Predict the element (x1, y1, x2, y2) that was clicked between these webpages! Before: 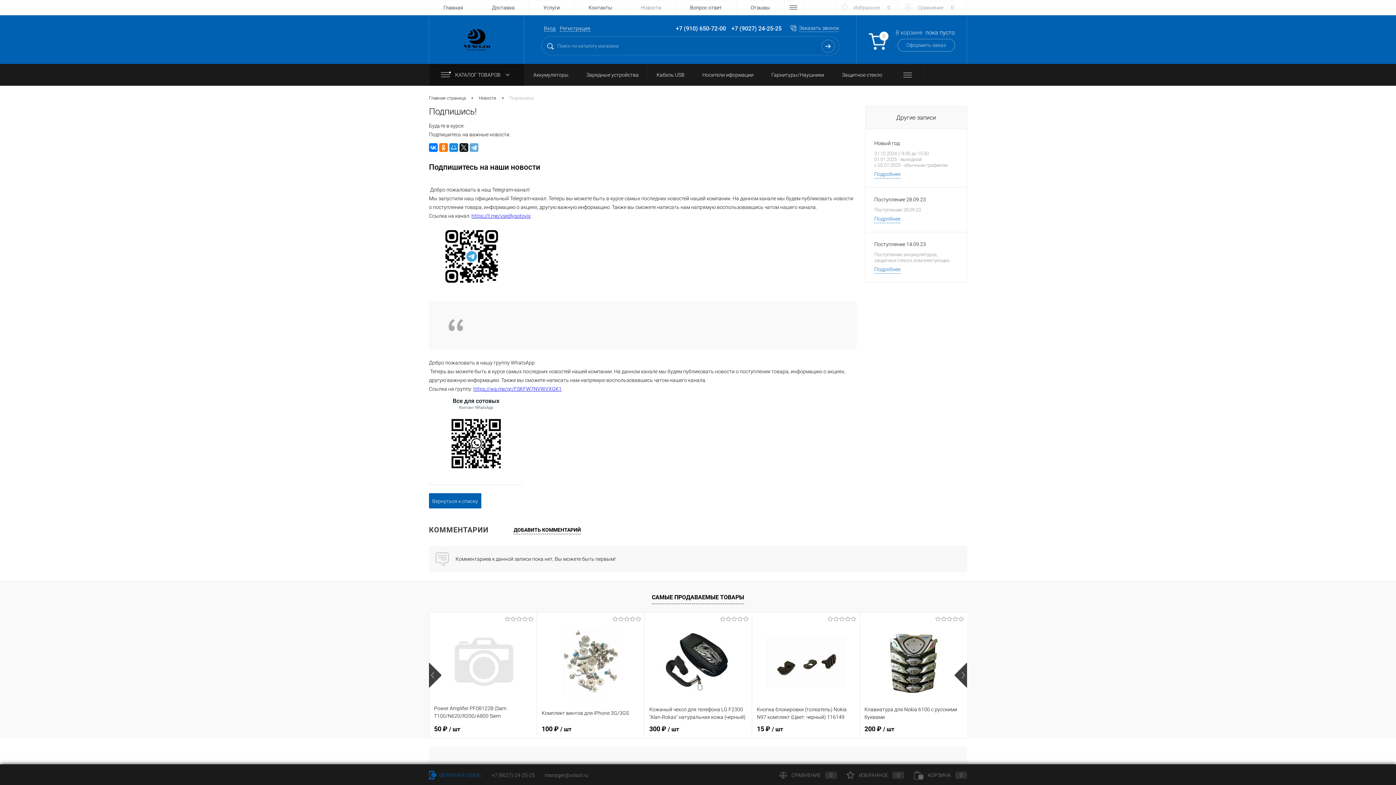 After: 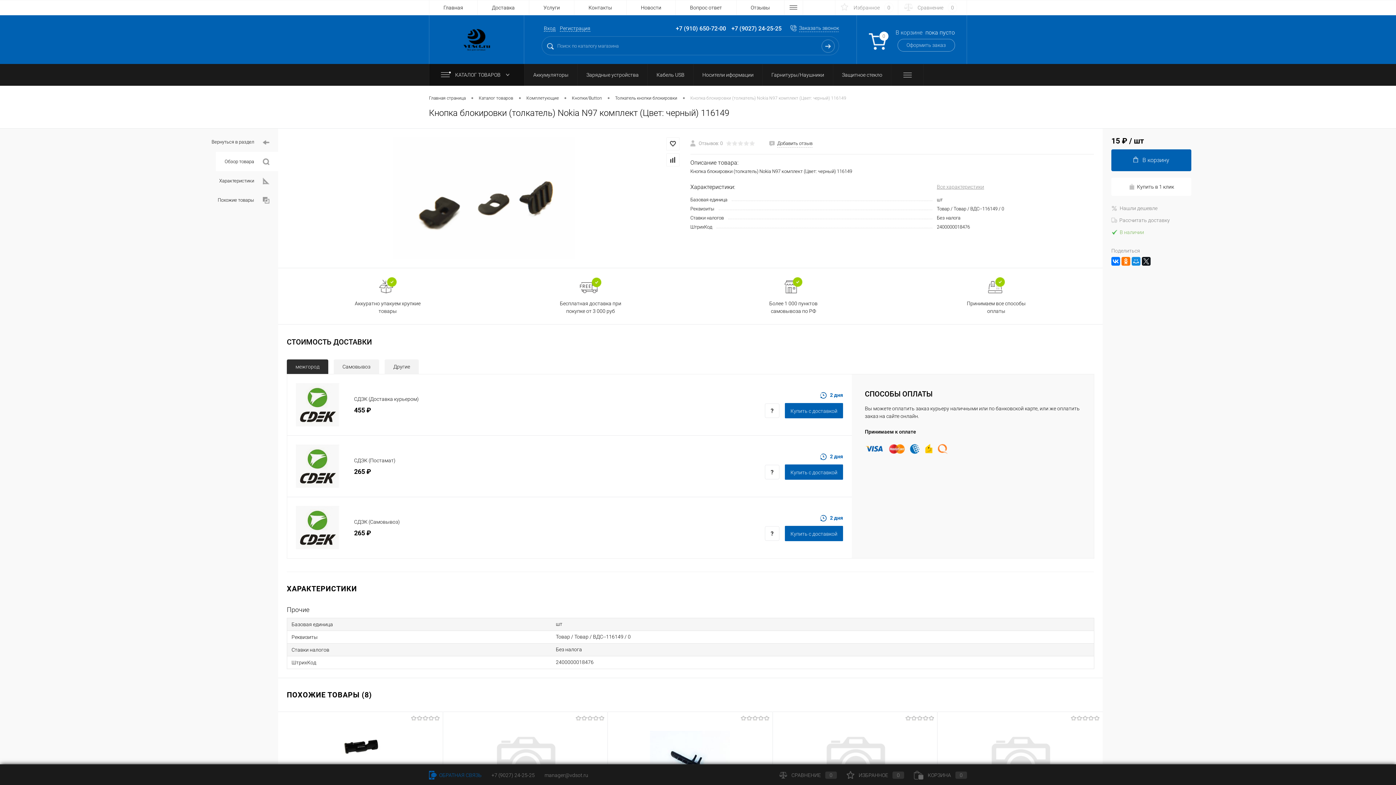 Action: label: Кнопка блокировки (толкатель) Nokia N97 комплект (Цвет: черный) 116149 bbox: (757, 705, 854, 721)